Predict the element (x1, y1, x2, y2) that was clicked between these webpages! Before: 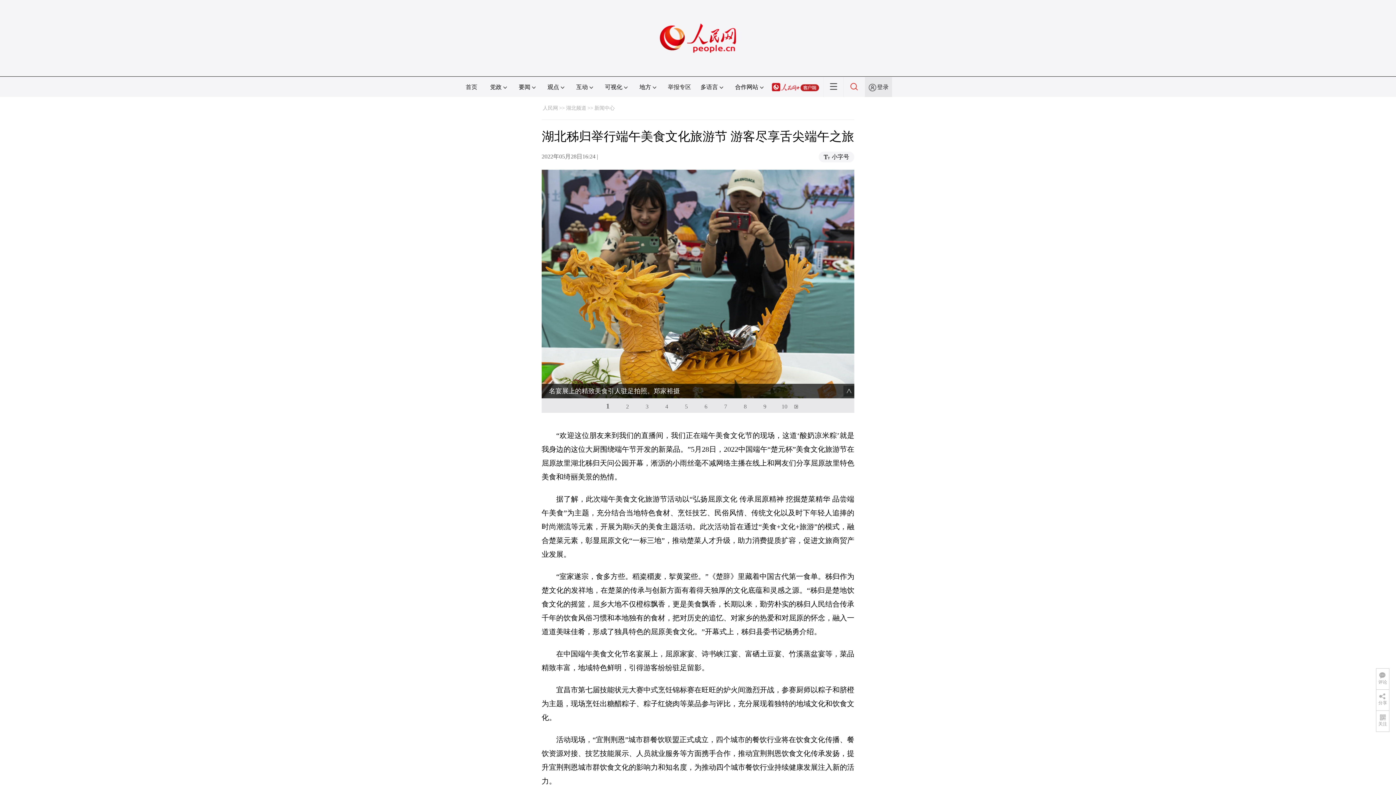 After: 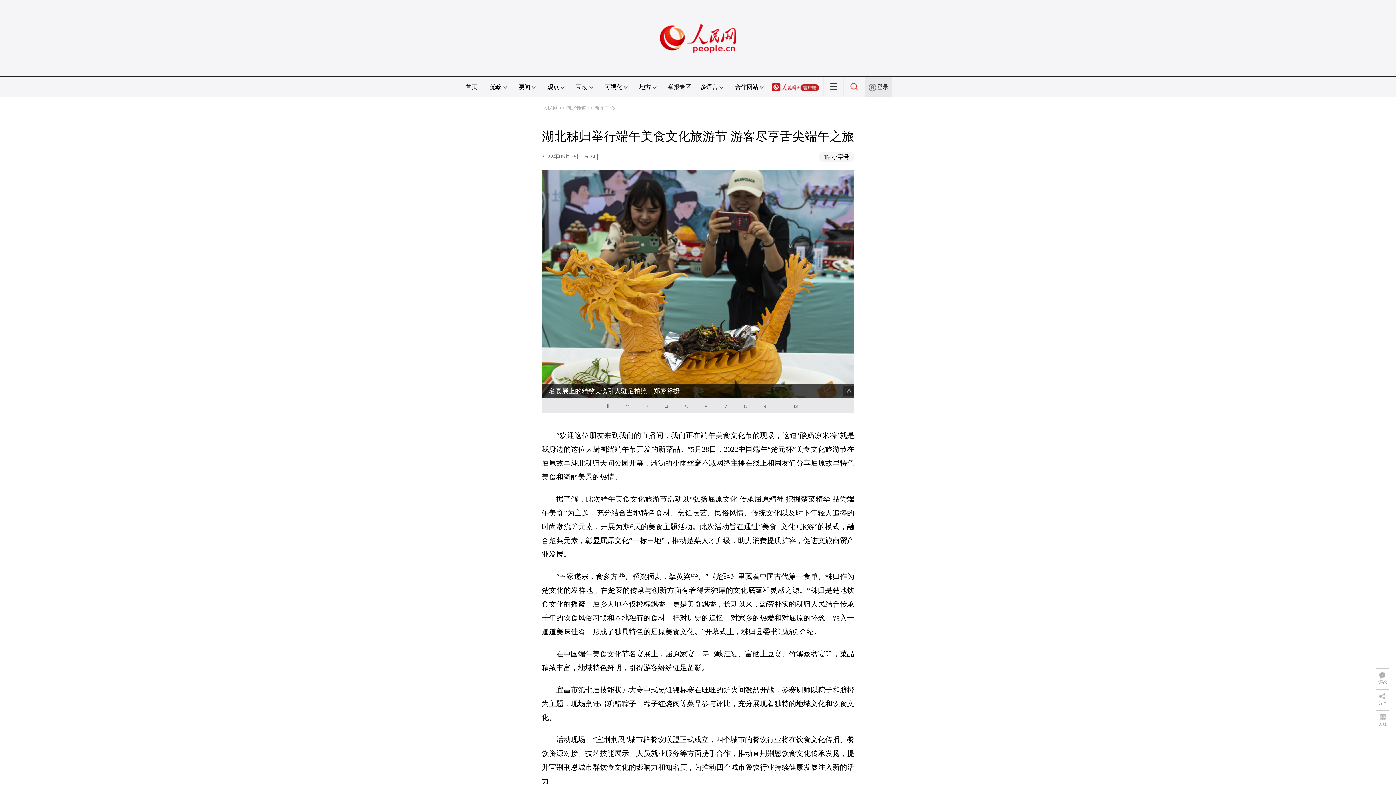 Action: label: 1 bbox: (600, 398, 615, 413)